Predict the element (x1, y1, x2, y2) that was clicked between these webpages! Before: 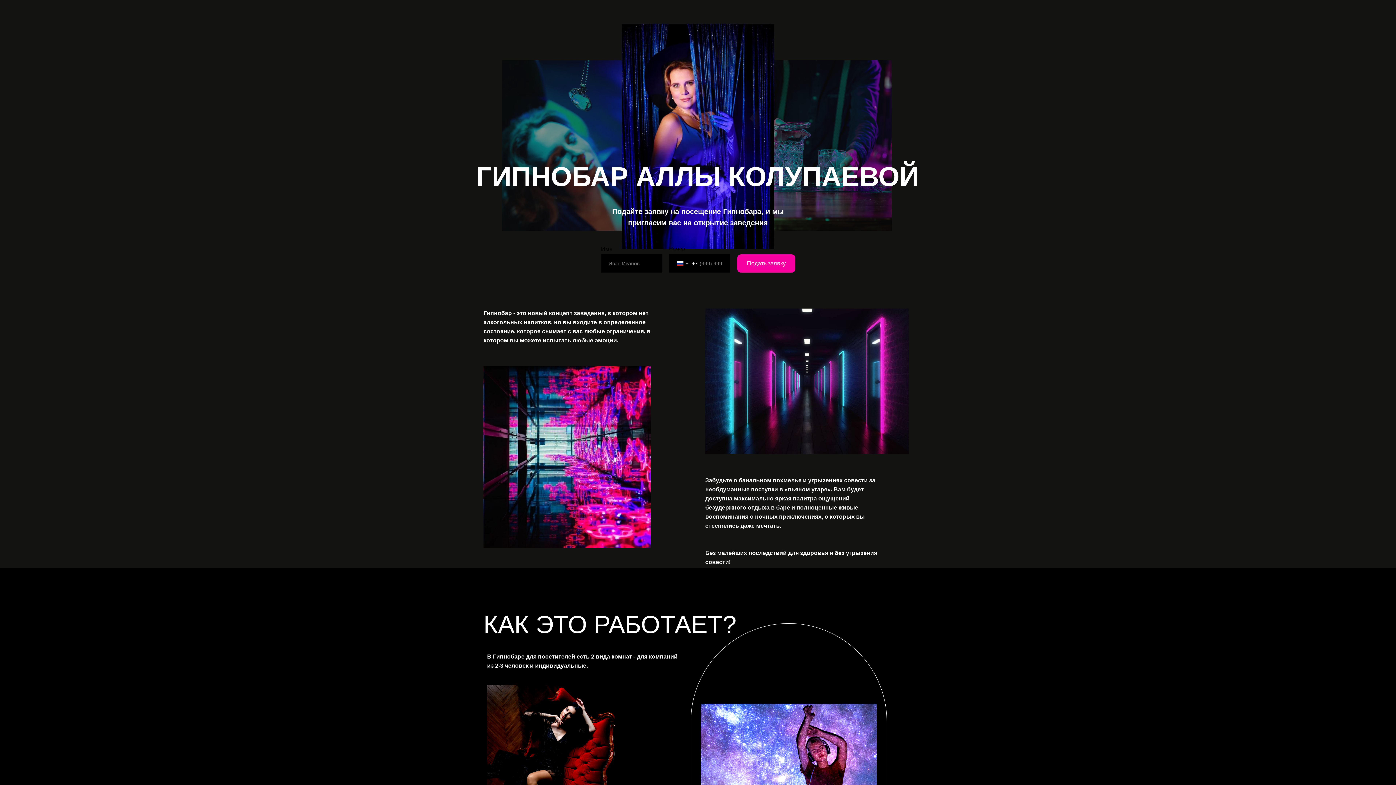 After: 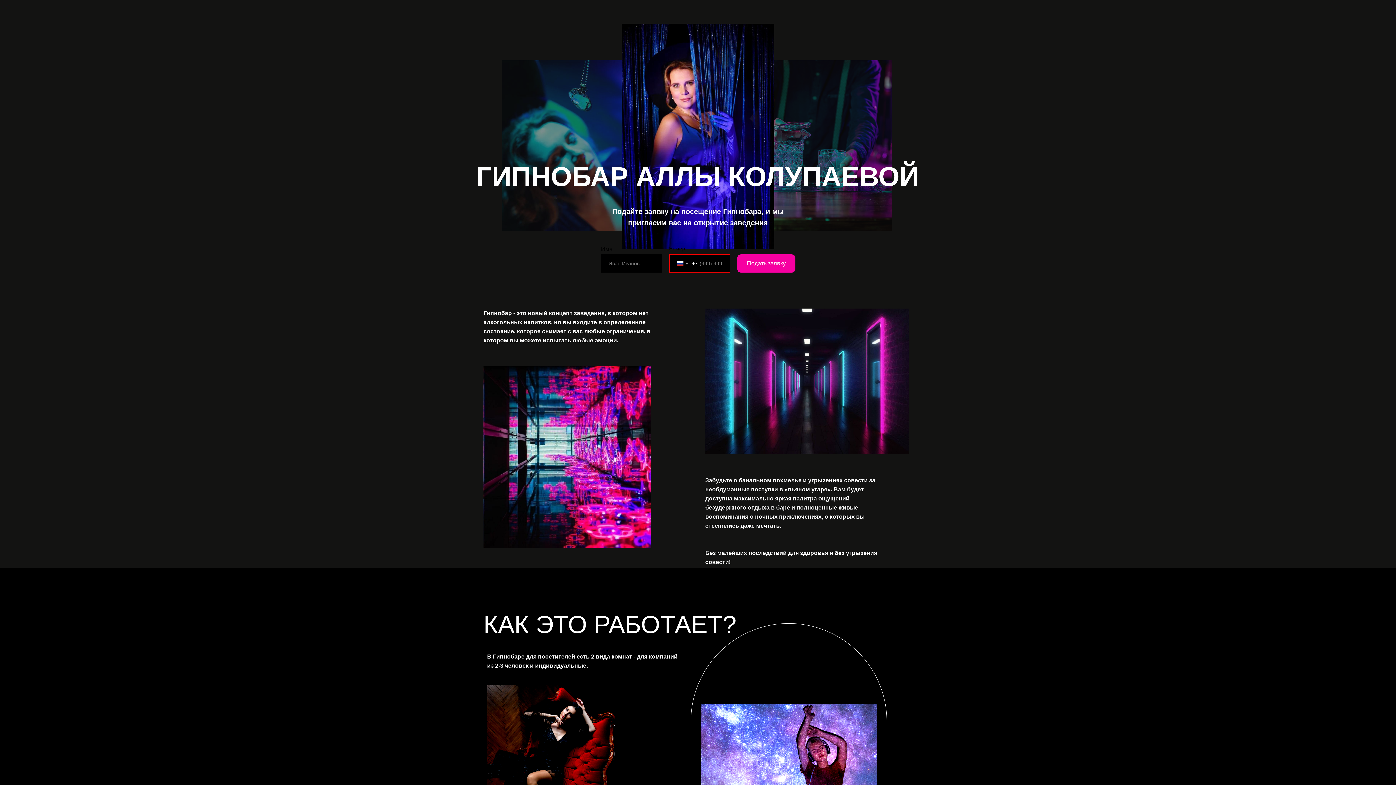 Action: bbox: (737, 254, 795, 272) label: Подать заявку